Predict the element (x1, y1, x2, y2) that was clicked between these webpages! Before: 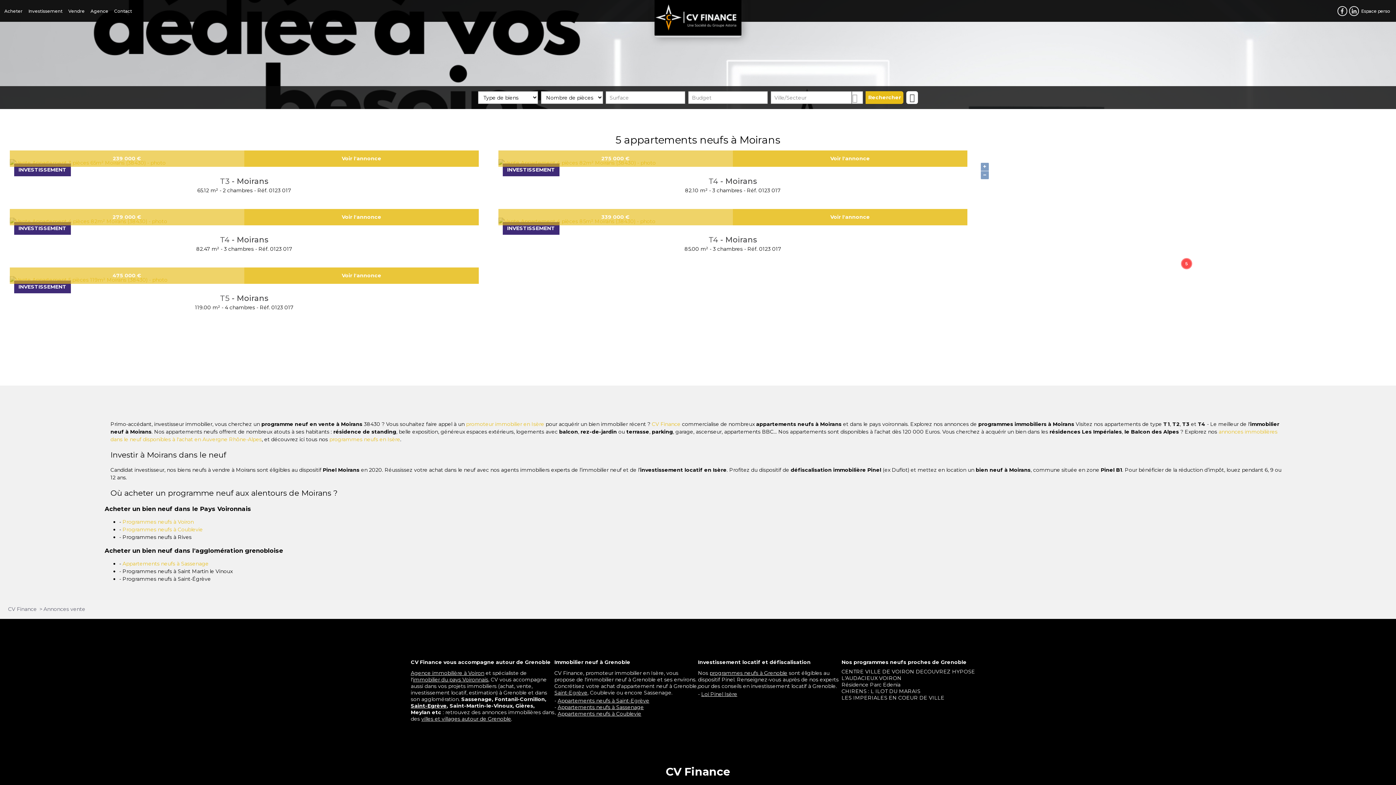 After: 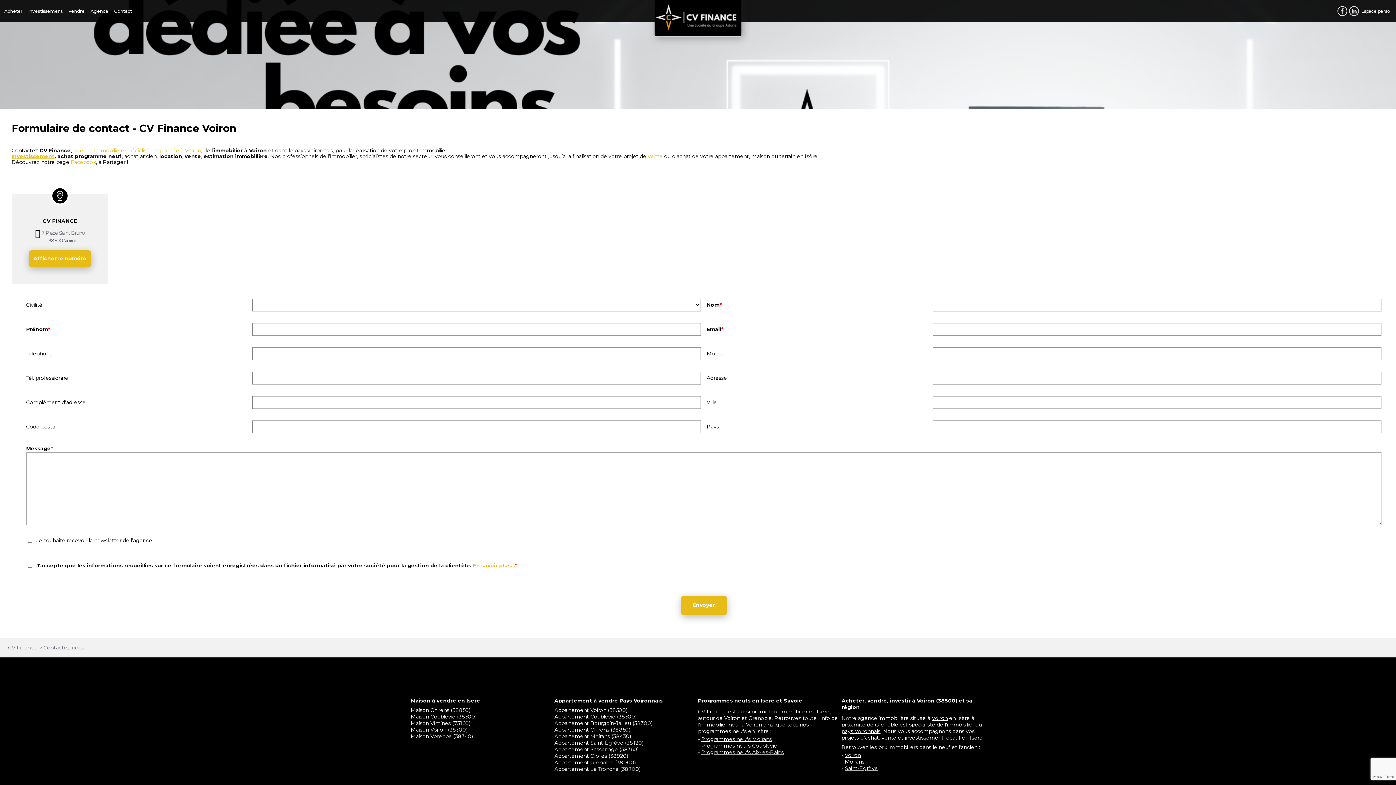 Action: bbox: (111, 5, 134, 16) label: Contact